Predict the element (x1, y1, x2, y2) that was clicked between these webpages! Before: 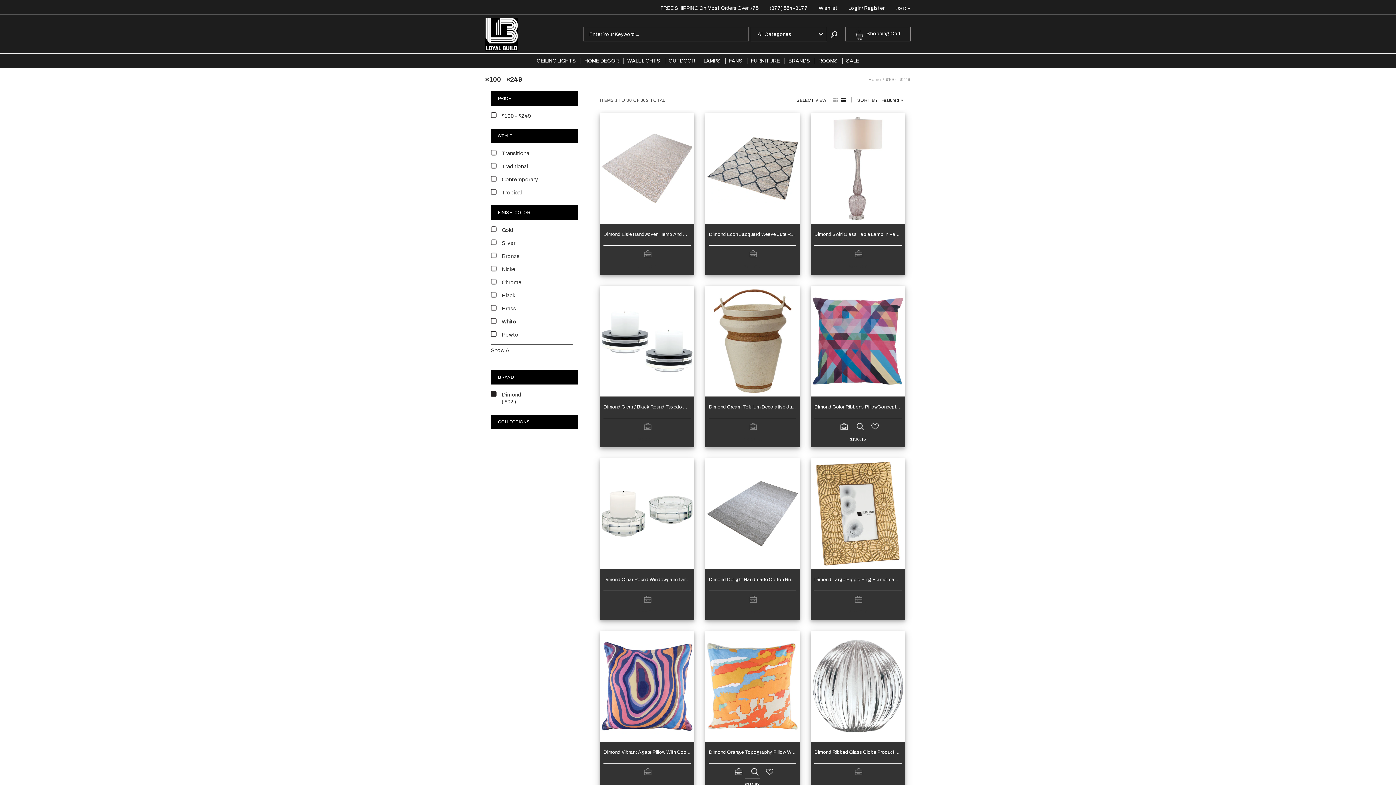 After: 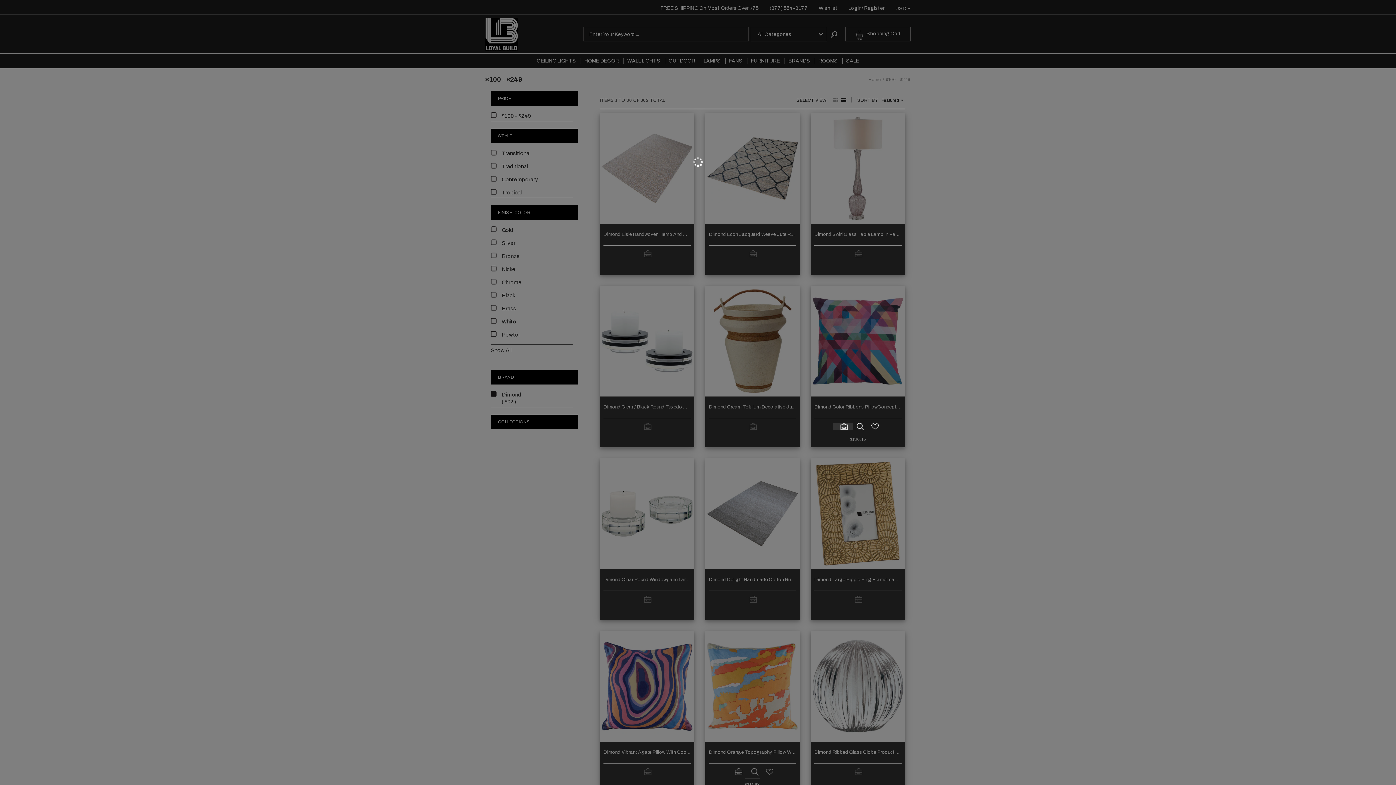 Action: bbox: (833, 423, 853, 430)